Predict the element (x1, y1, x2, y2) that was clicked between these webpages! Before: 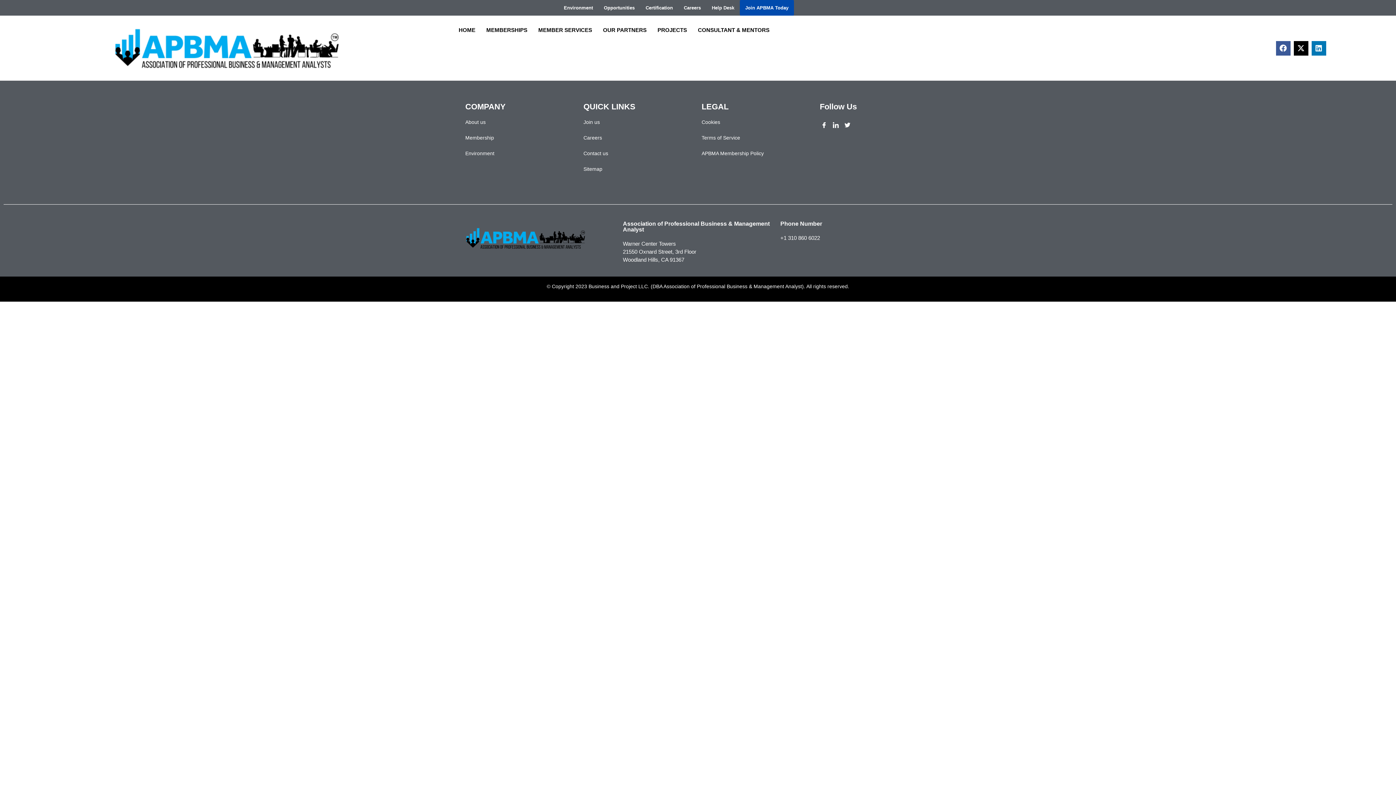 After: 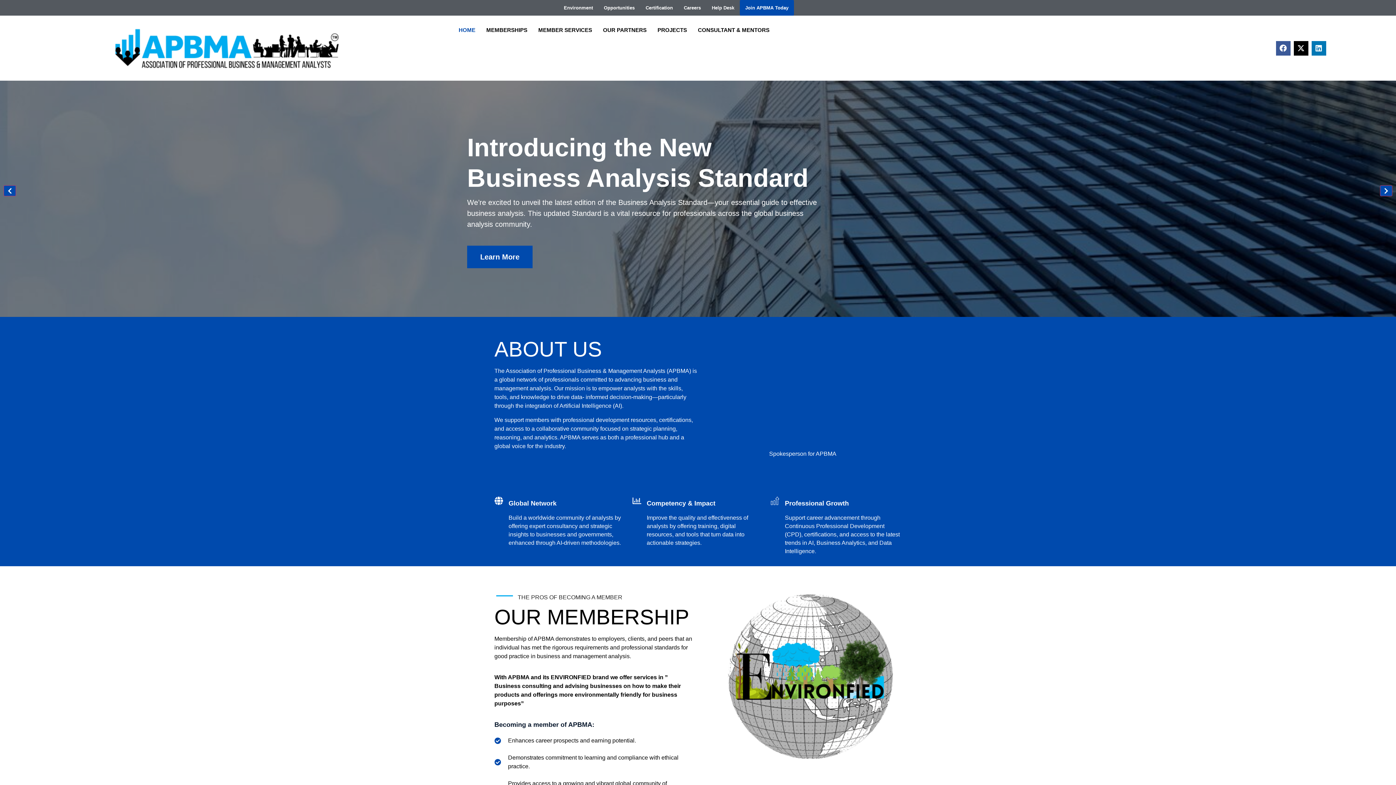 Action: label: HOME bbox: (453, 15, 481, 44)